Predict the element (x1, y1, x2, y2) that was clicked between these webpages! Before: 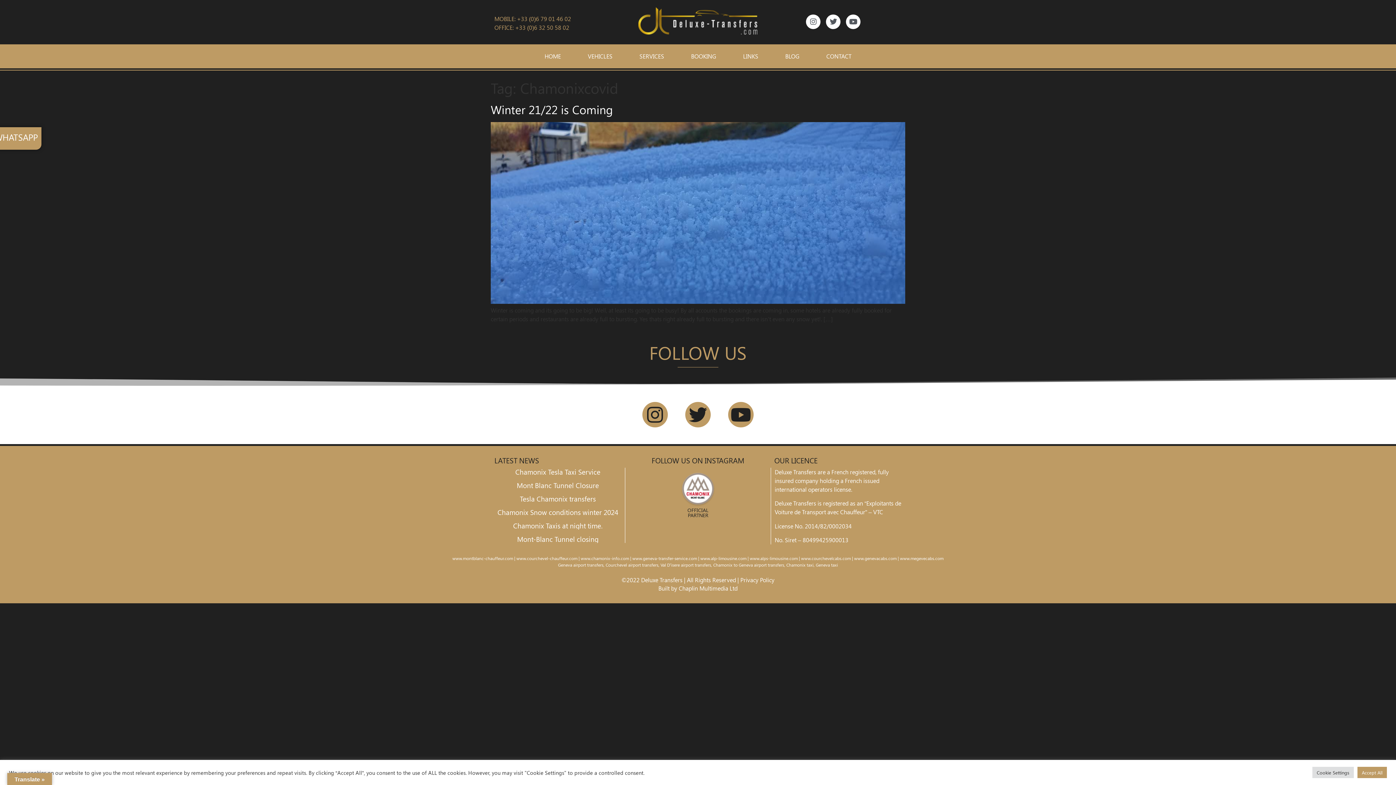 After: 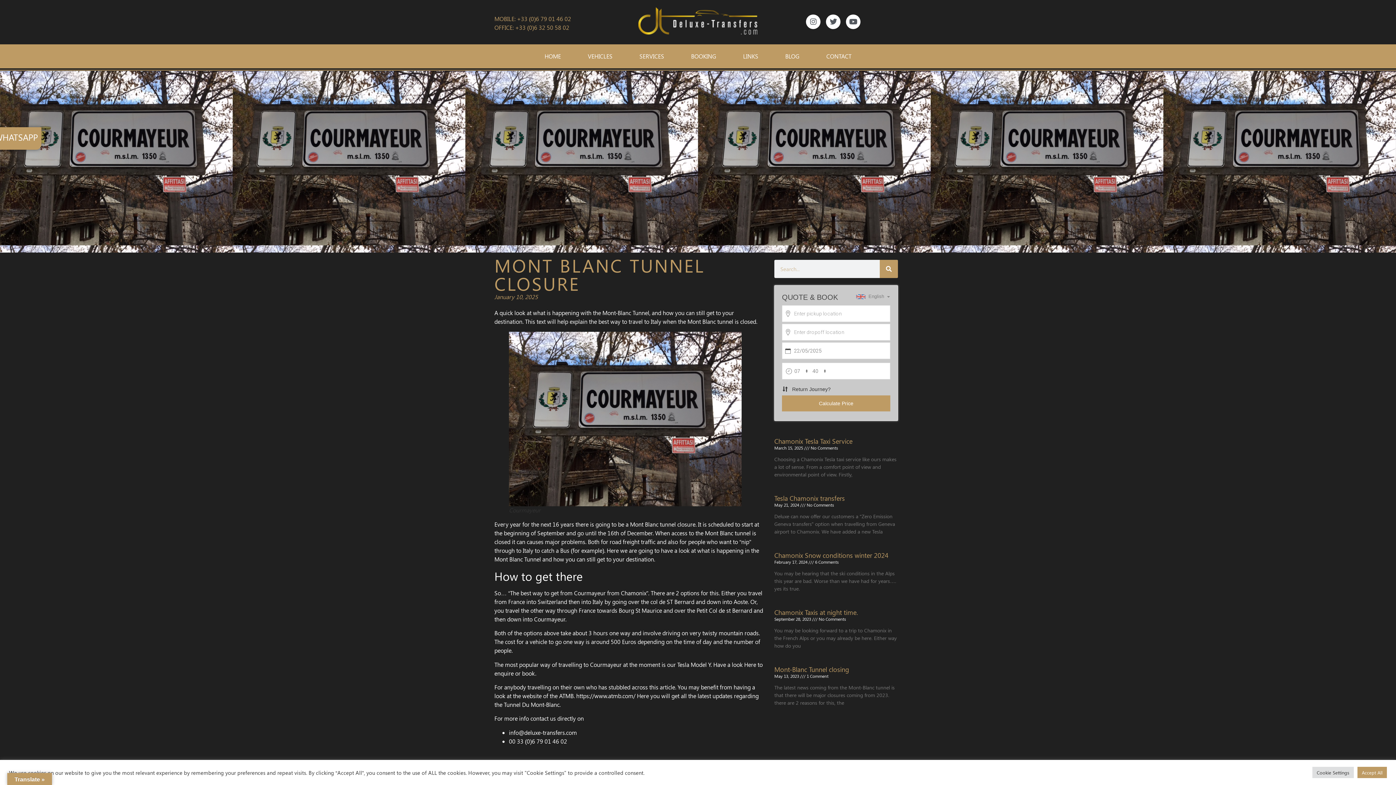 Action: label: Mont Blanc Tunnel Closure bbox: (516, 480, 599, 490)